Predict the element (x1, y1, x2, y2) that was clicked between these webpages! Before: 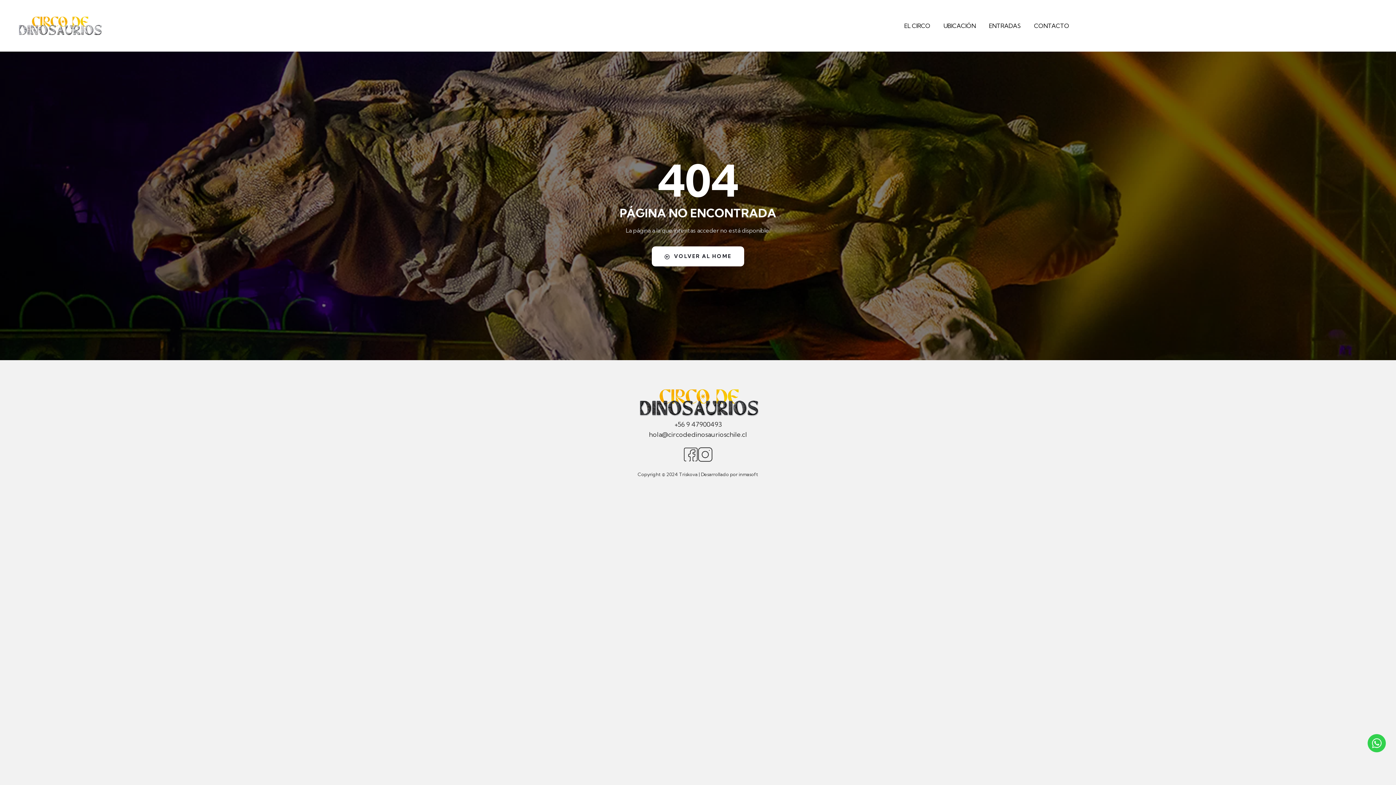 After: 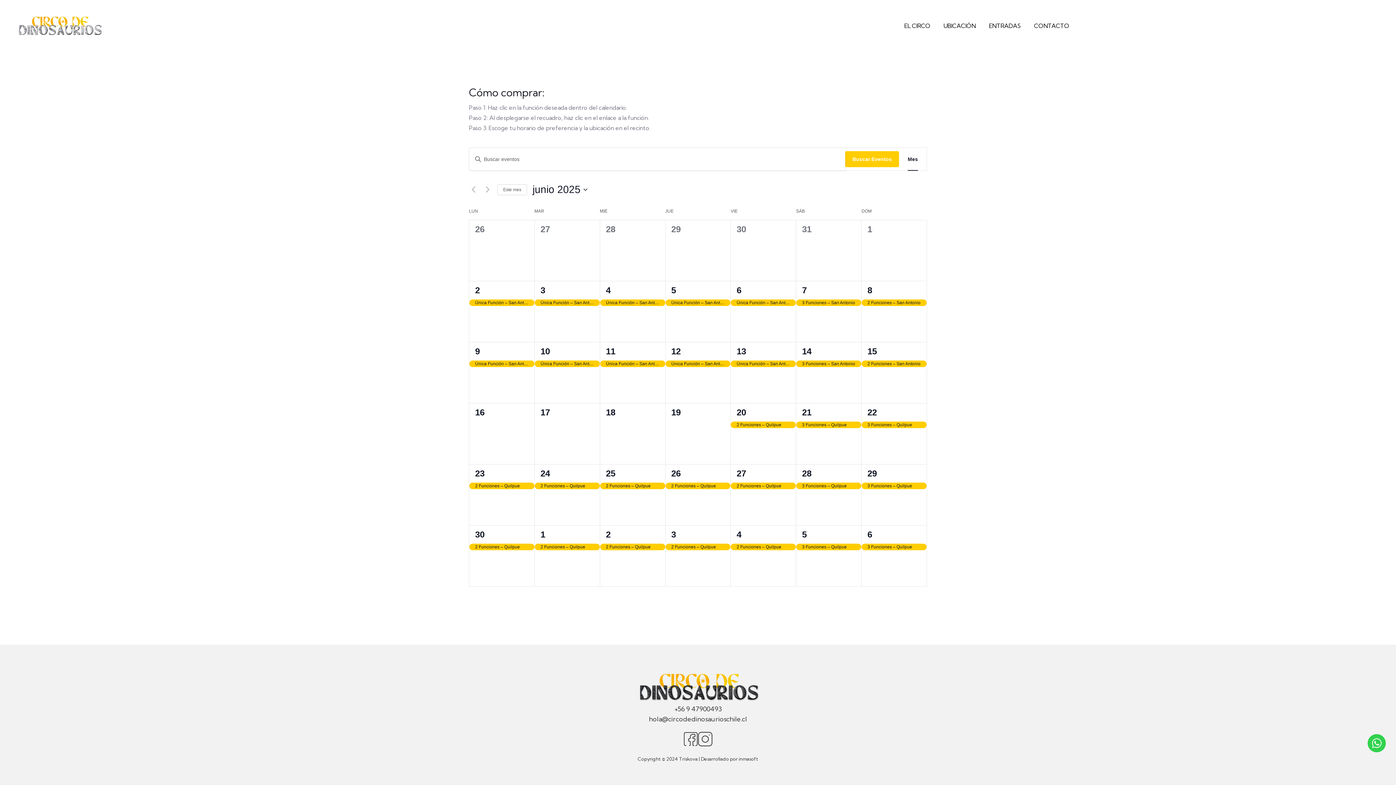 Action: label: ENTRADAS bbox: (989, 9, 1021, 42)